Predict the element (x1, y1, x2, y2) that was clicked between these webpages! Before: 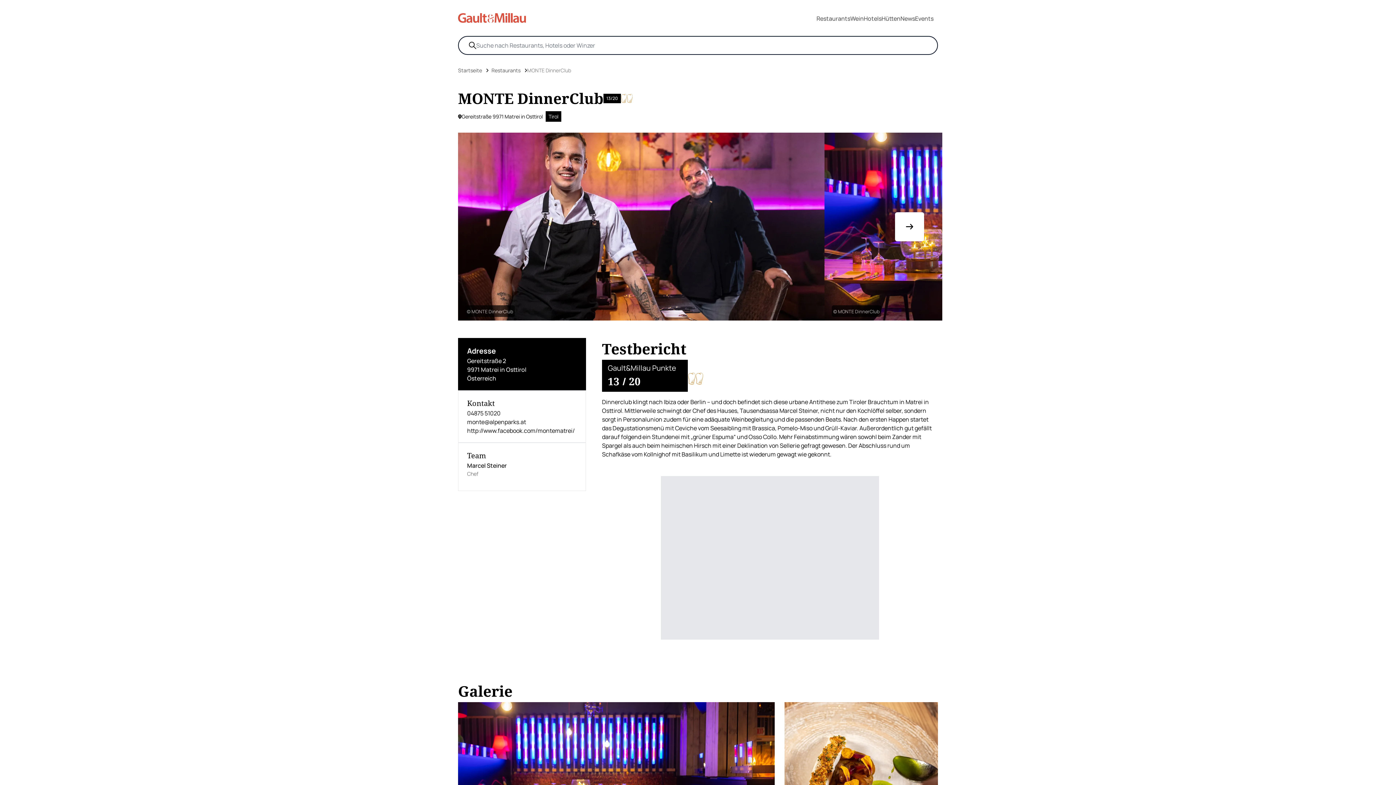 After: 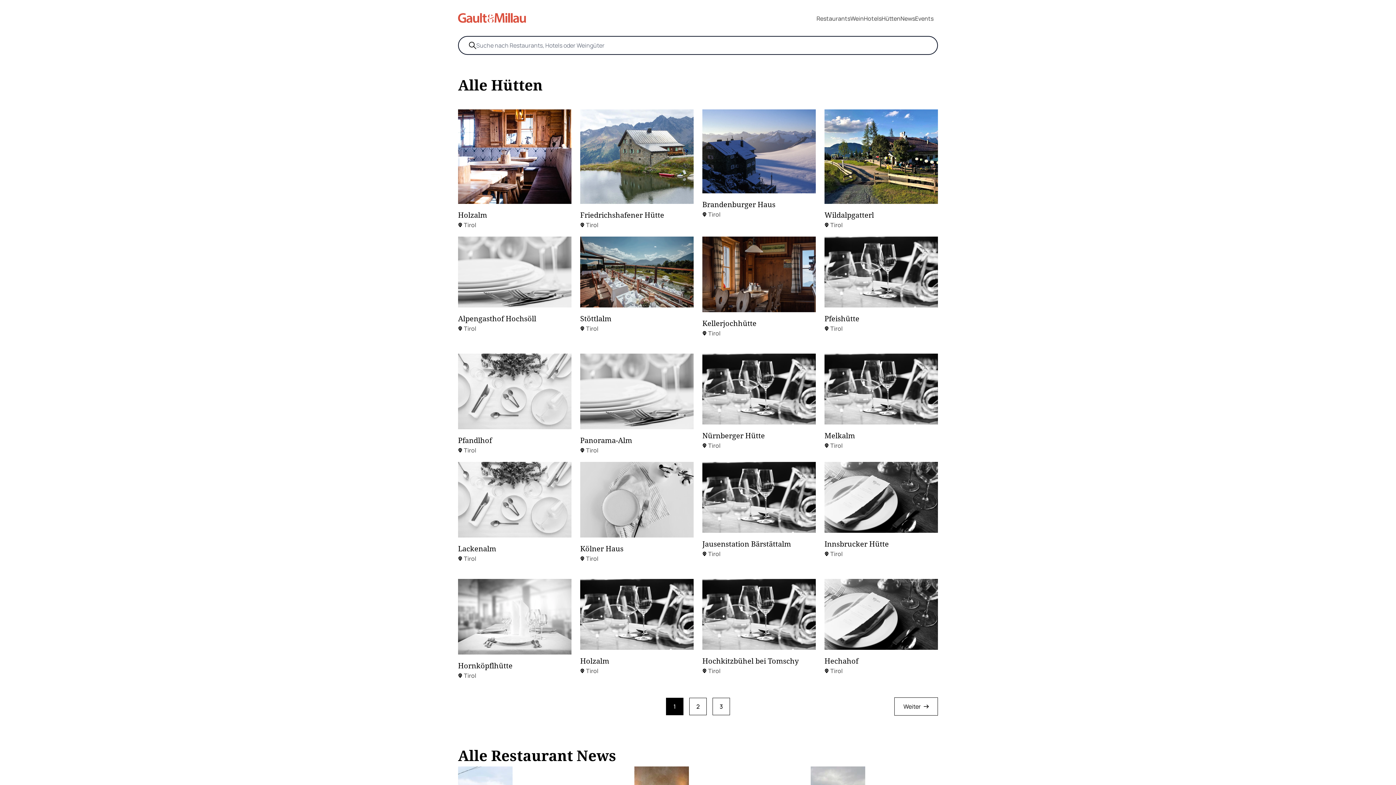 Action: bbox: (881, 14, 900, 22) label: Hütten